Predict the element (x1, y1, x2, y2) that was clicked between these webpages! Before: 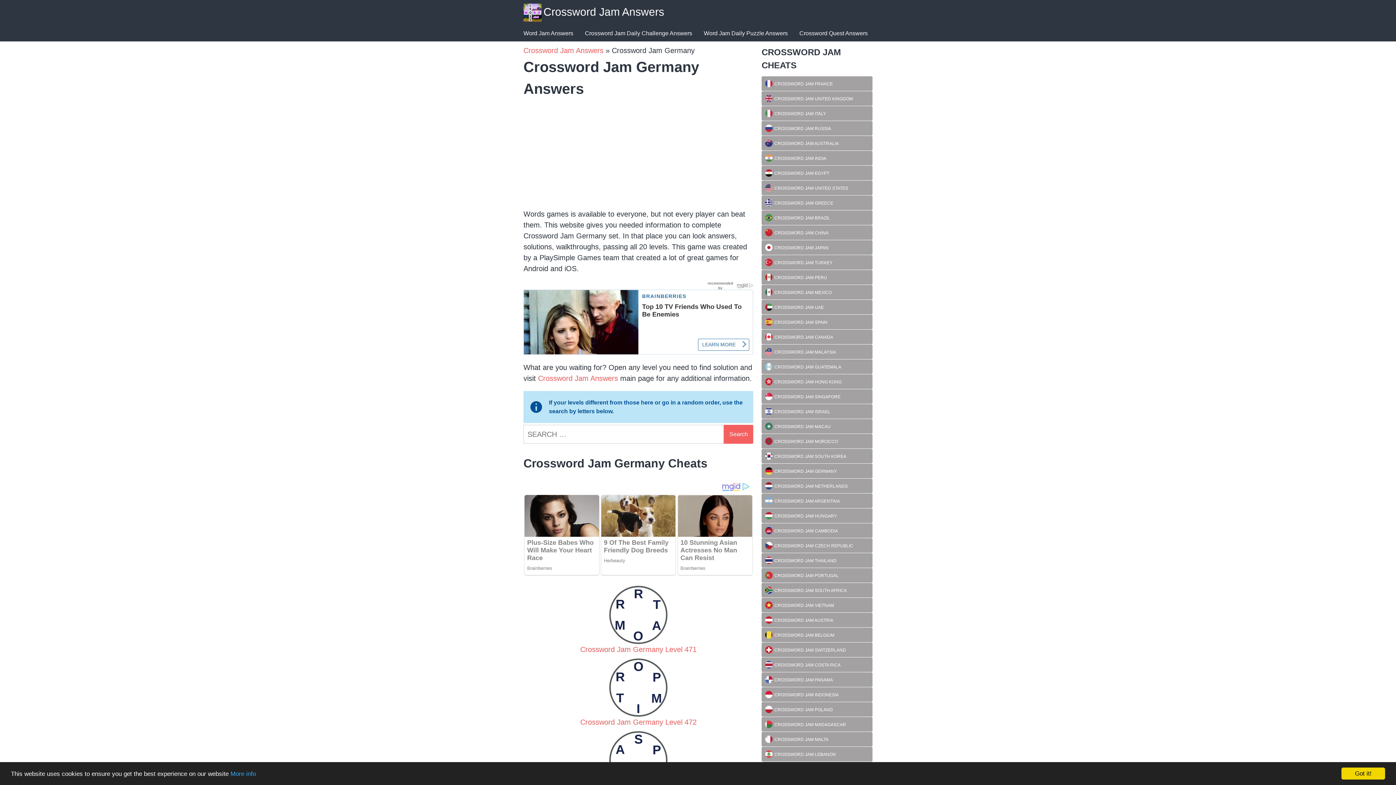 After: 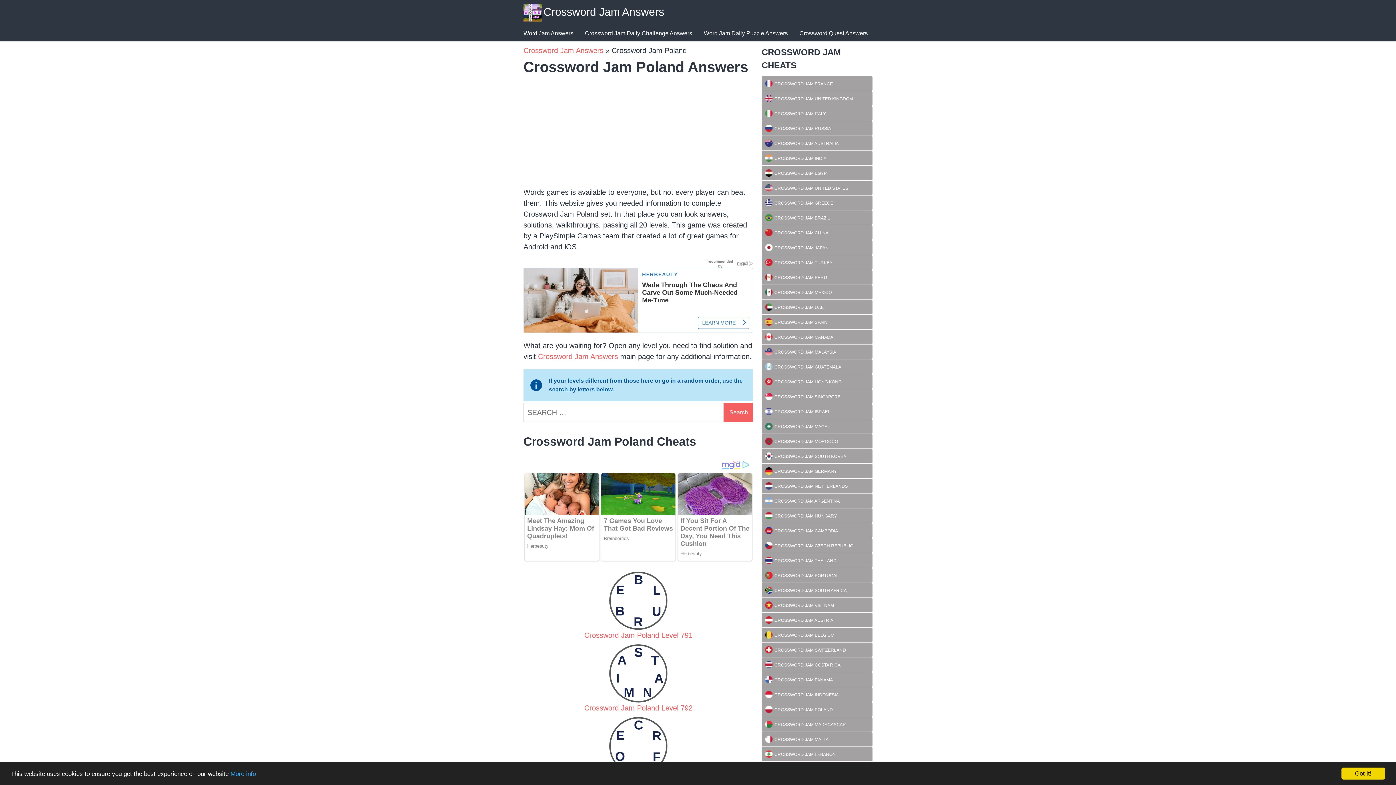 Action: bbox: (761, 702, 872, 717) label: CROSSWORD JAM POLAND